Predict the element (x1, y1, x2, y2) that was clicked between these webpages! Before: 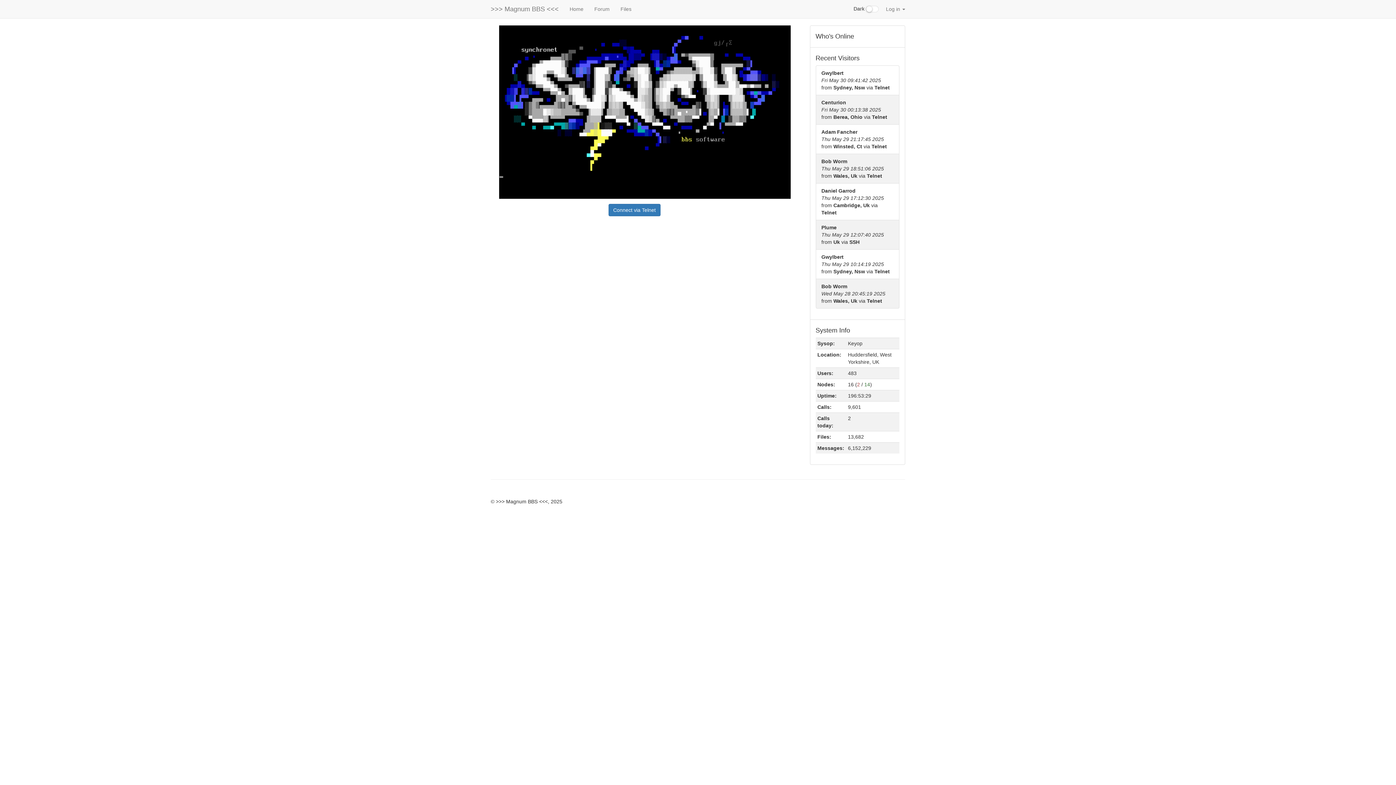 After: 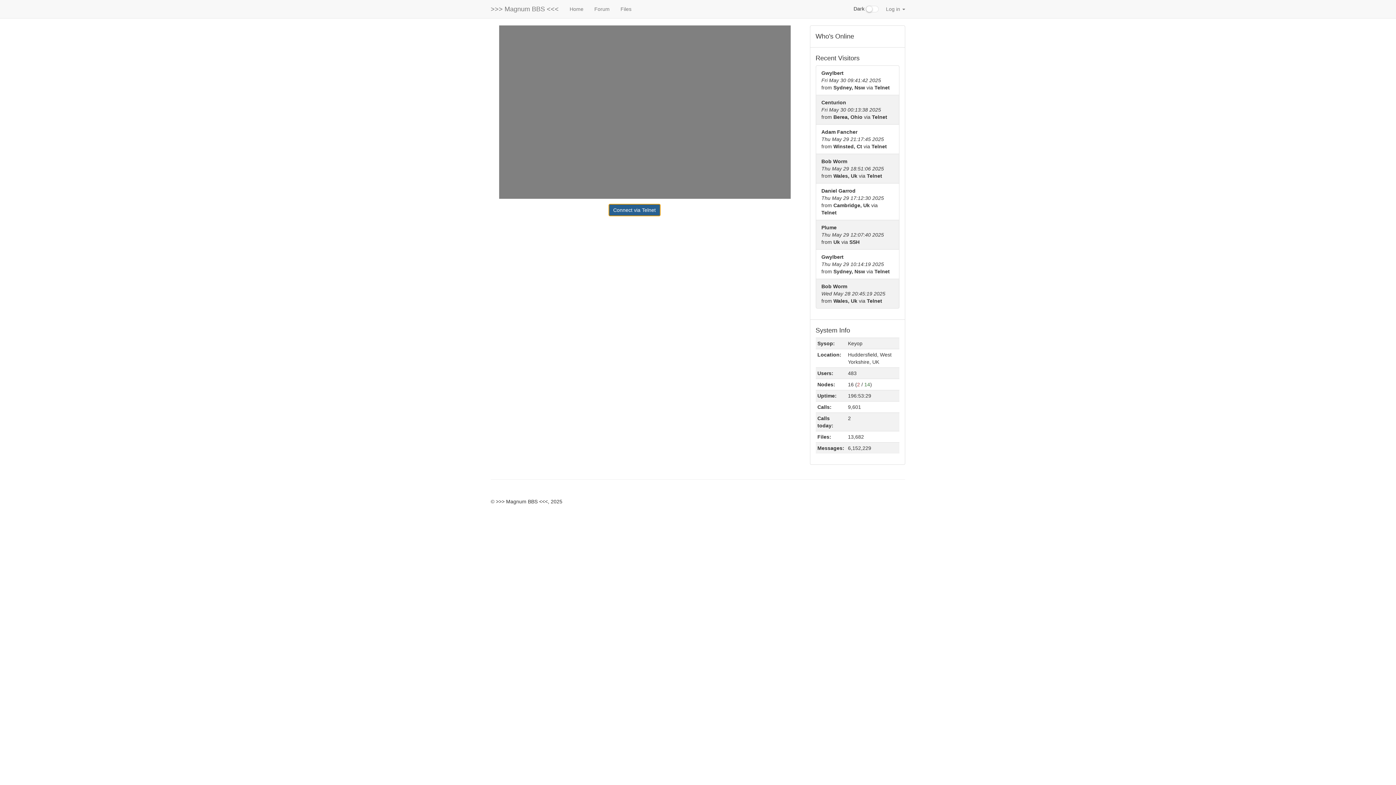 Action: bbox: (608, 204, 660, 216) label: Connect via Telnet